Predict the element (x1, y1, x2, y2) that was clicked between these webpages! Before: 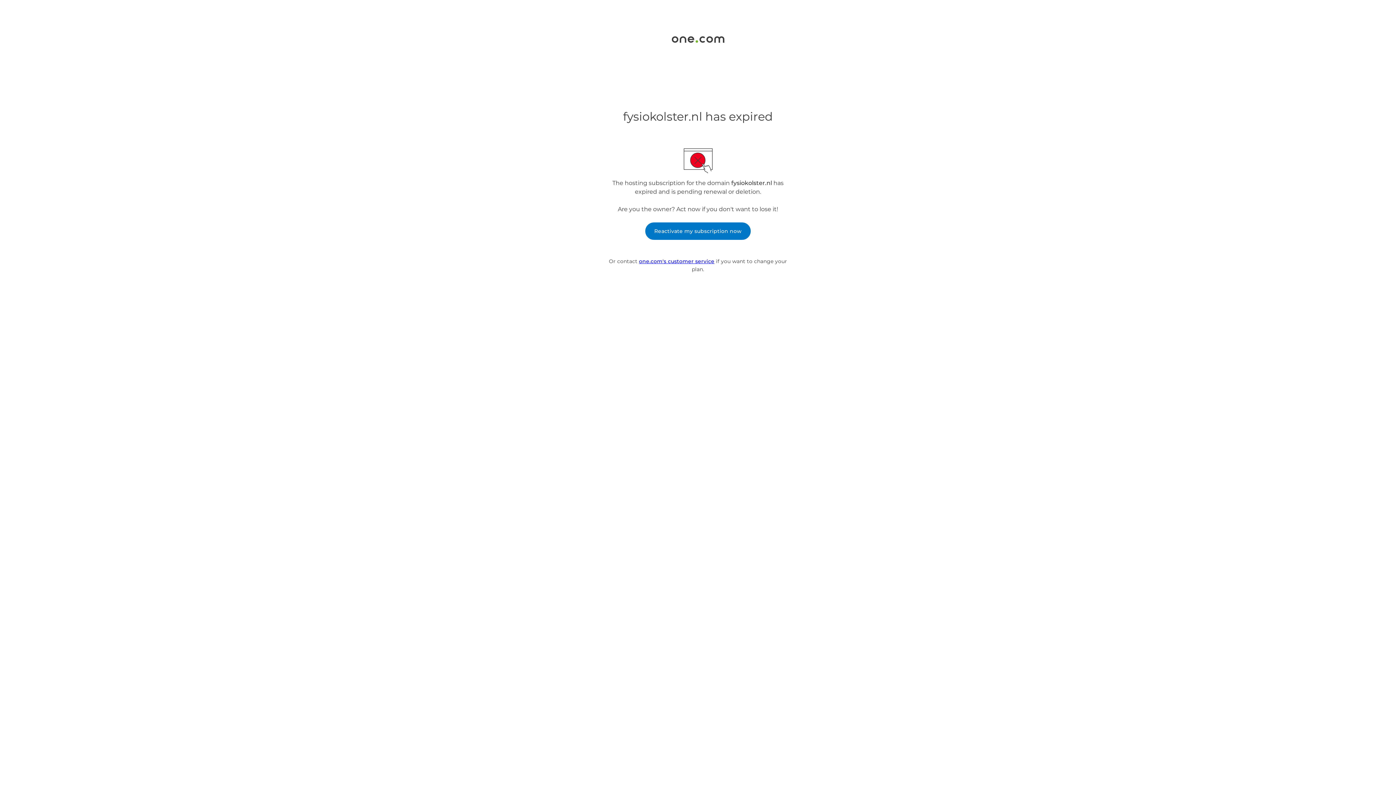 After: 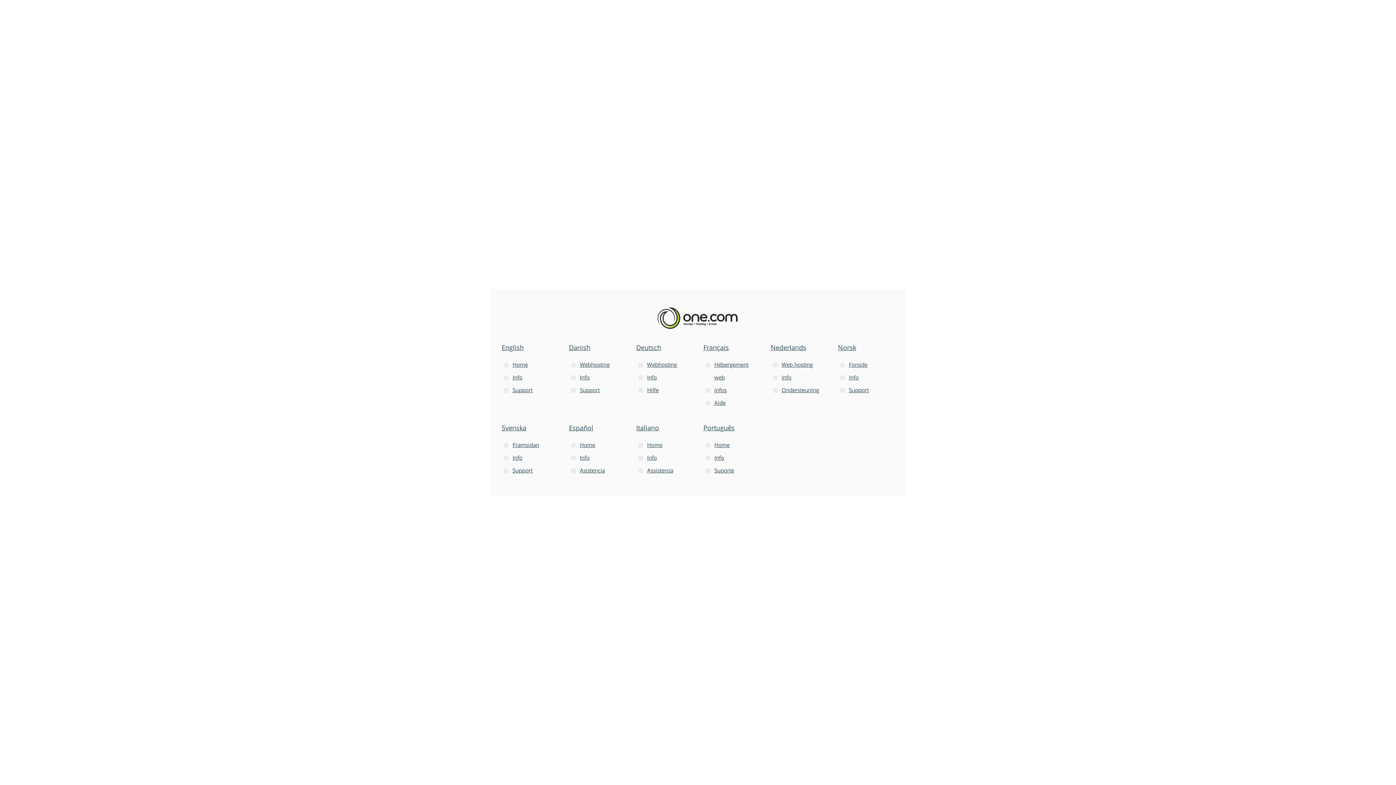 Action: bbox: (671, 37, 724, 44)